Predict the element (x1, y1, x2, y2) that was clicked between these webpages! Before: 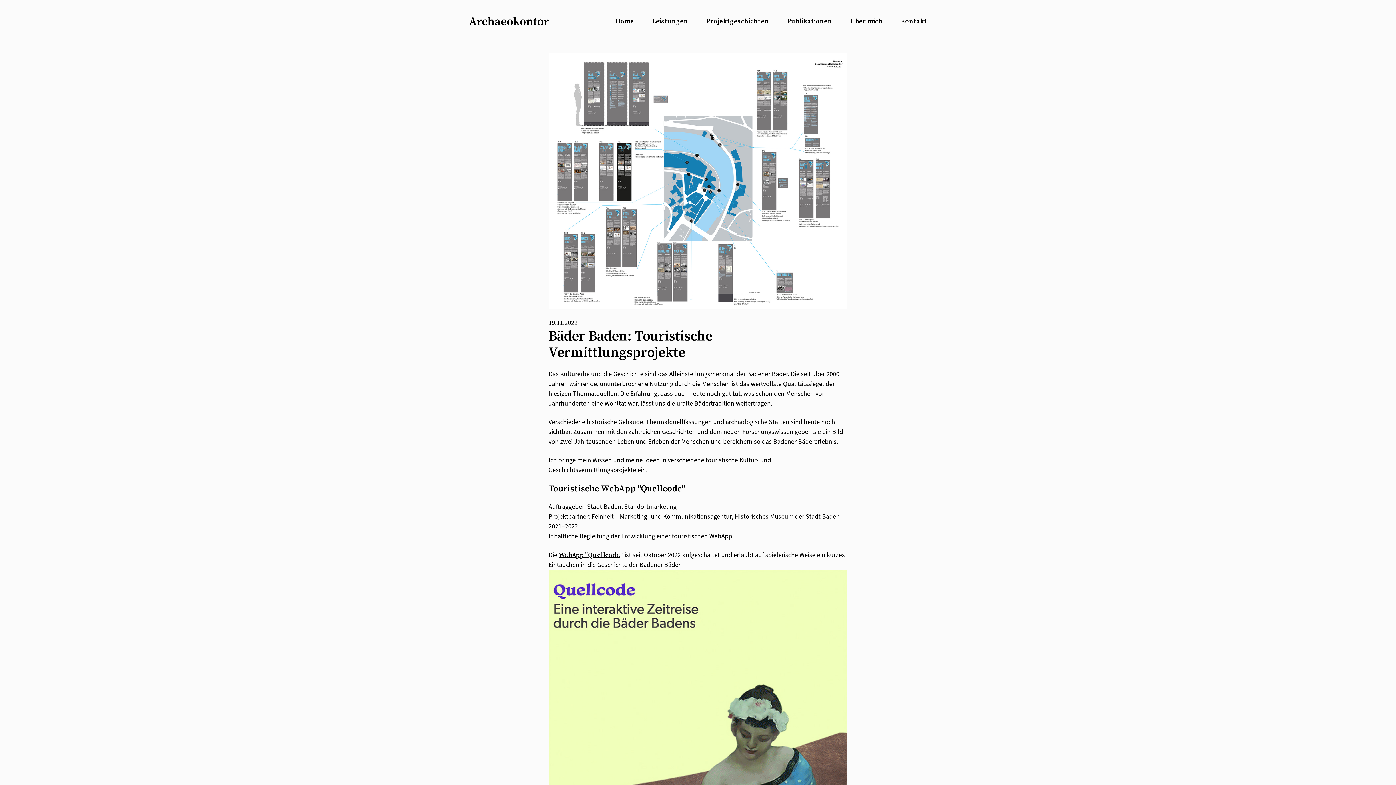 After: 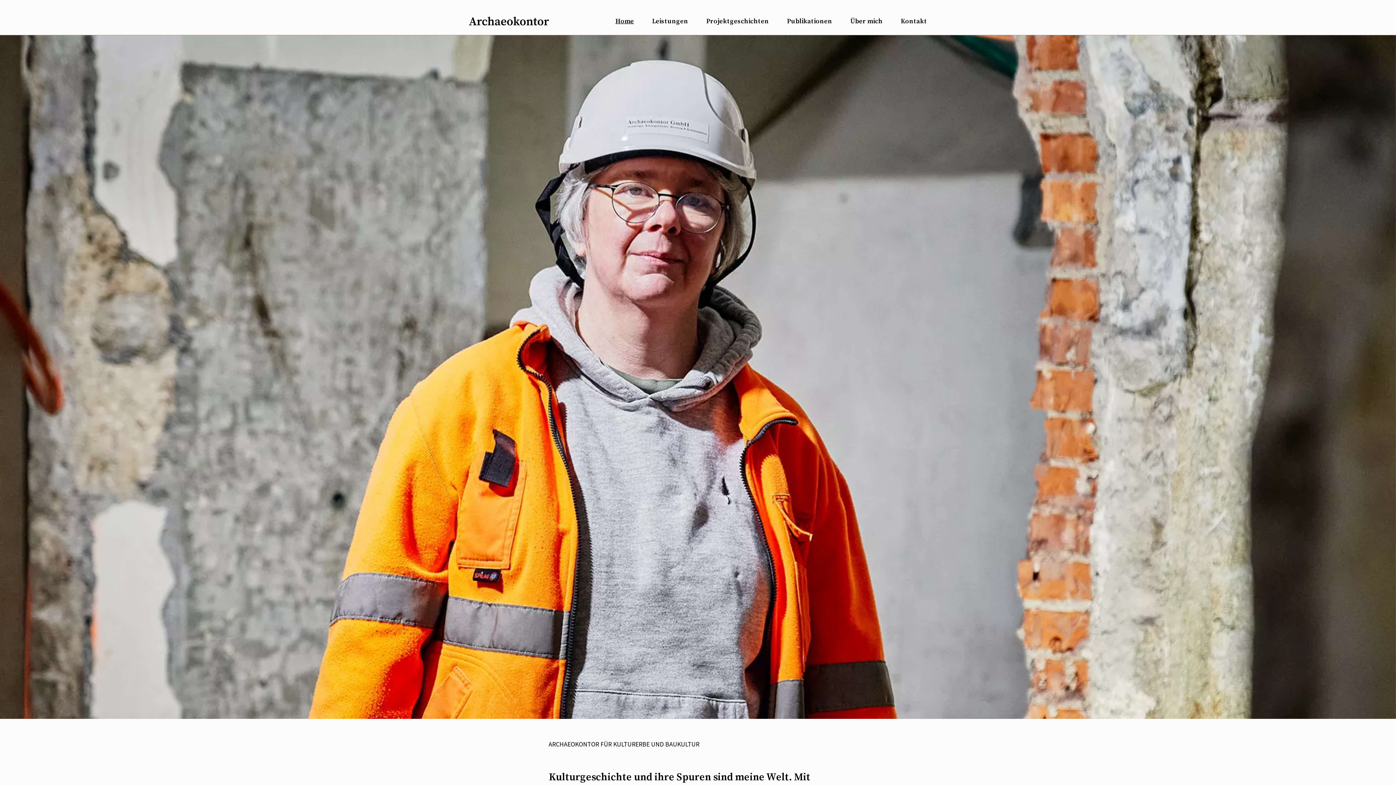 Action: bbox: (469, 16, 549, 25)